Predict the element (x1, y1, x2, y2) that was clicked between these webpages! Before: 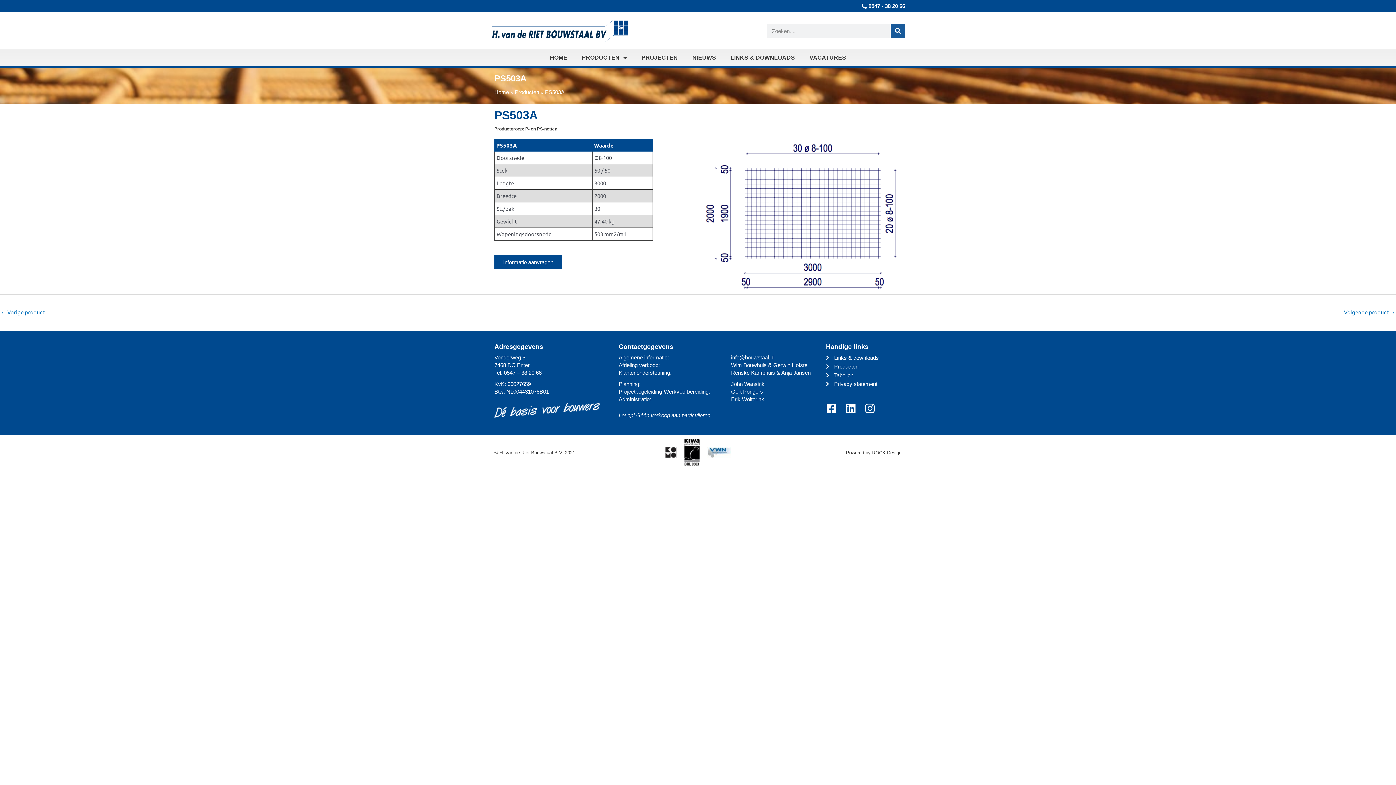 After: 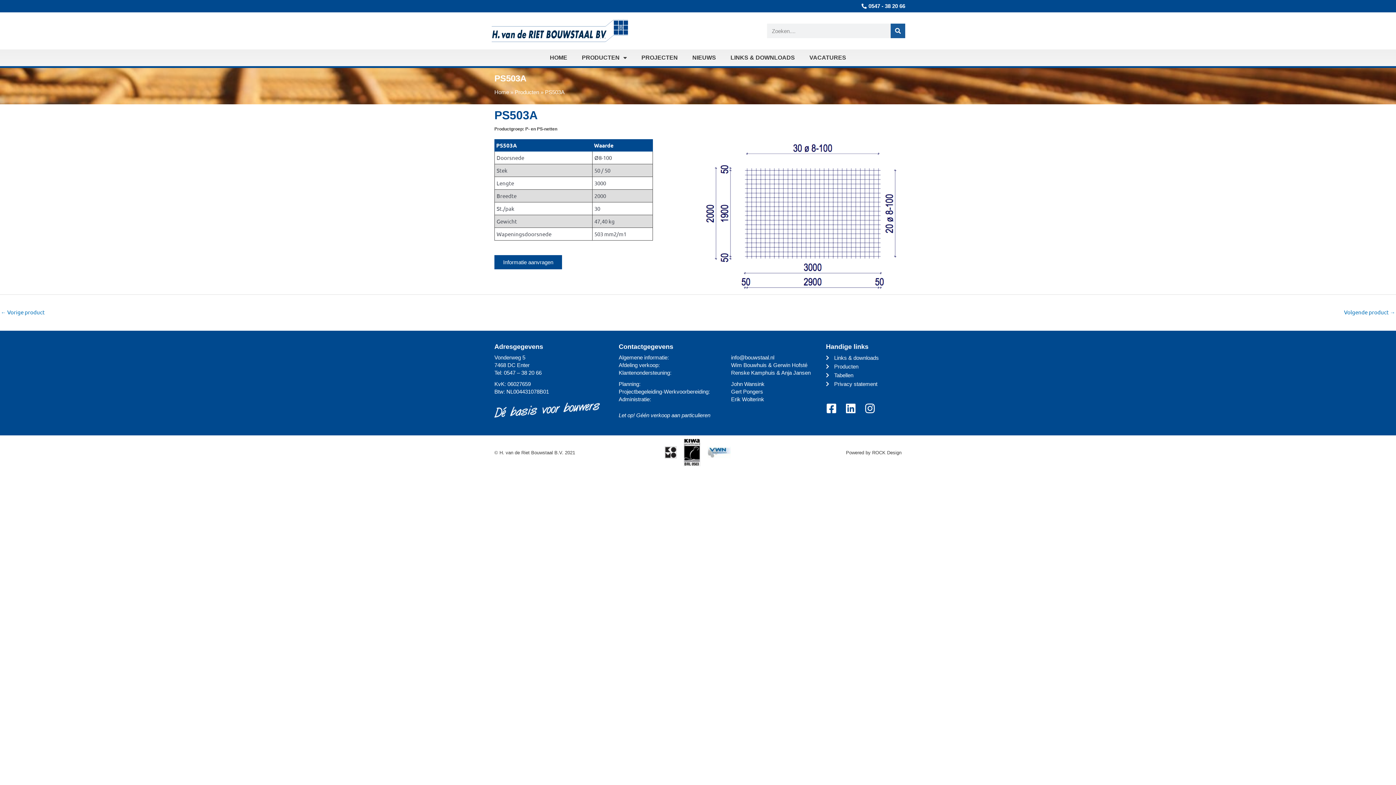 Action: label: Erik Wolterink bbox: (731, 396, 764, 402)